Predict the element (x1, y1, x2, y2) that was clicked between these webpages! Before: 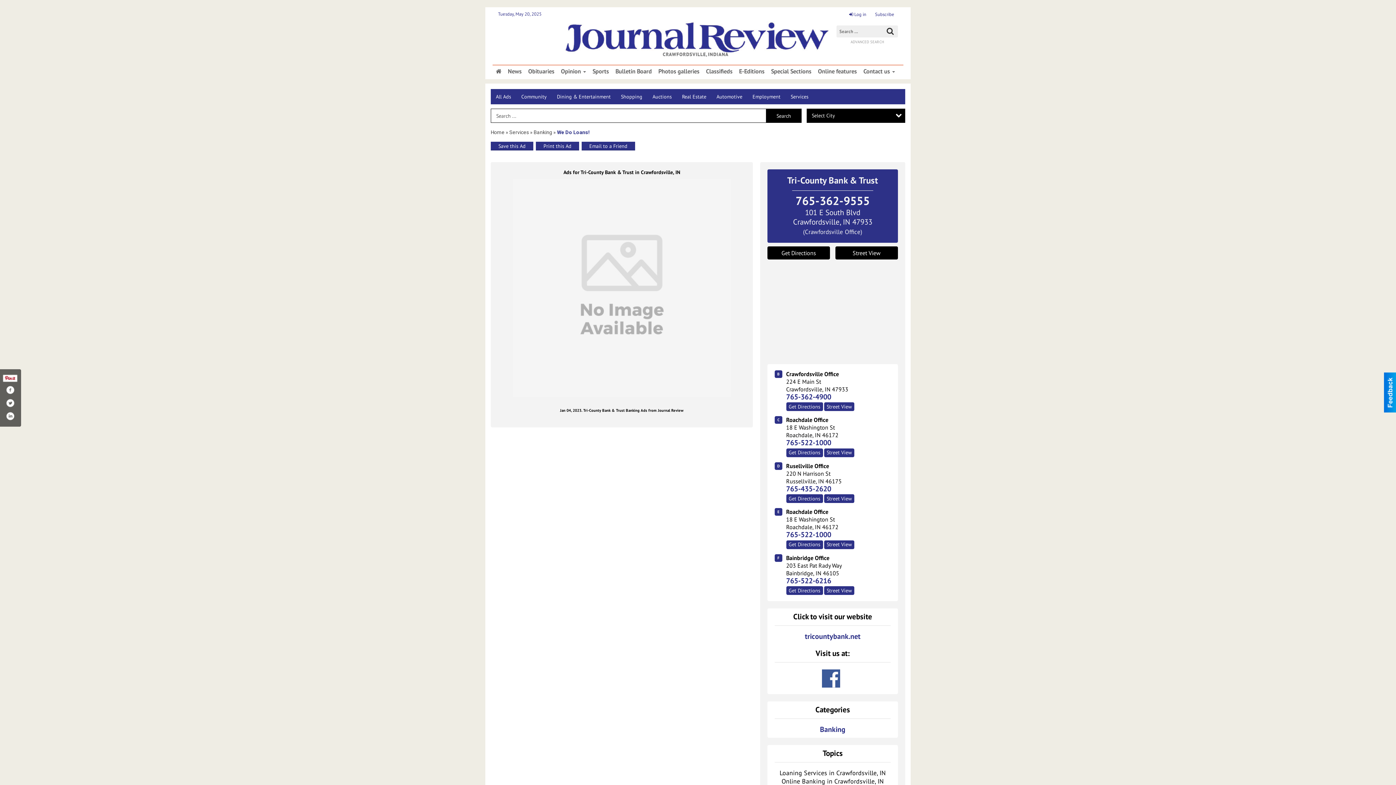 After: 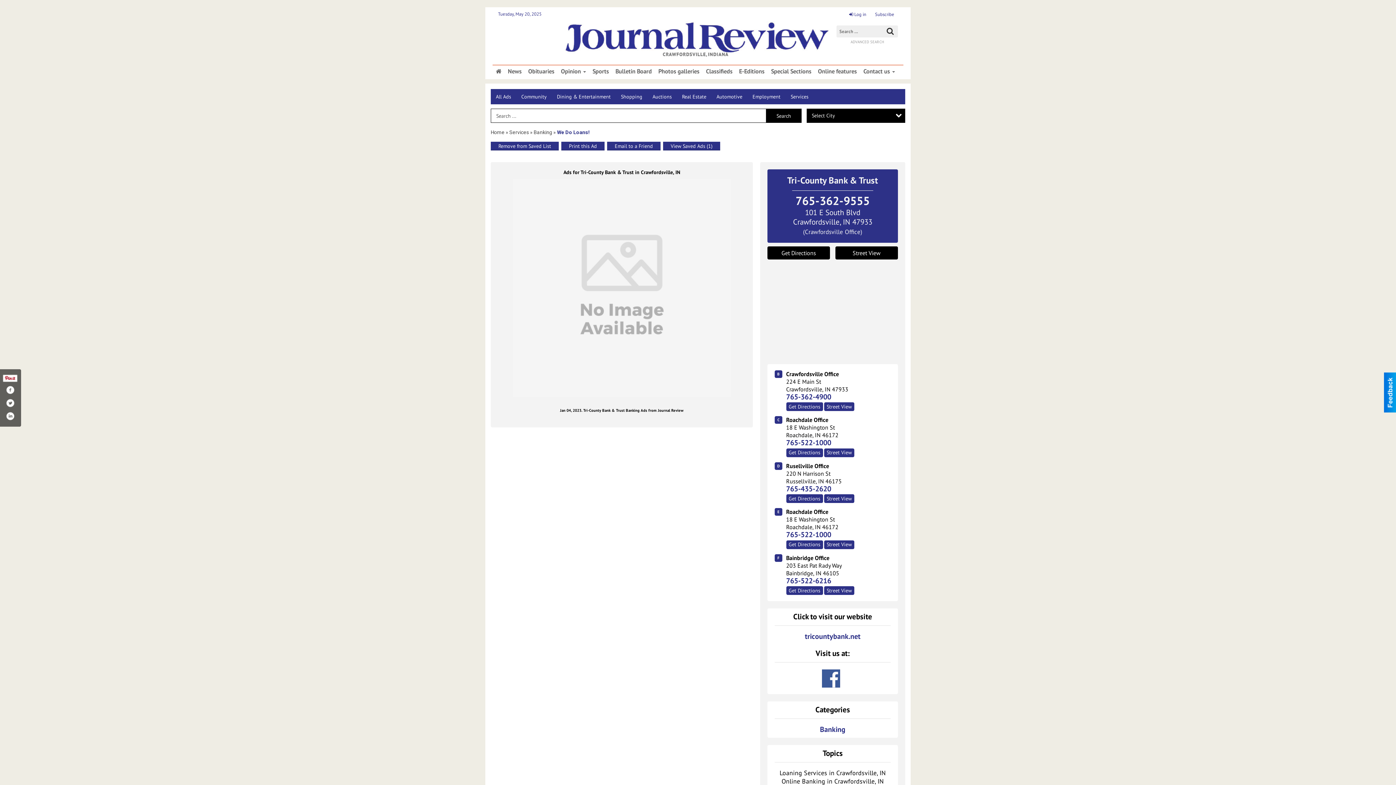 Action: label: Save this Ad bbox: (490, 141, 533, 150)